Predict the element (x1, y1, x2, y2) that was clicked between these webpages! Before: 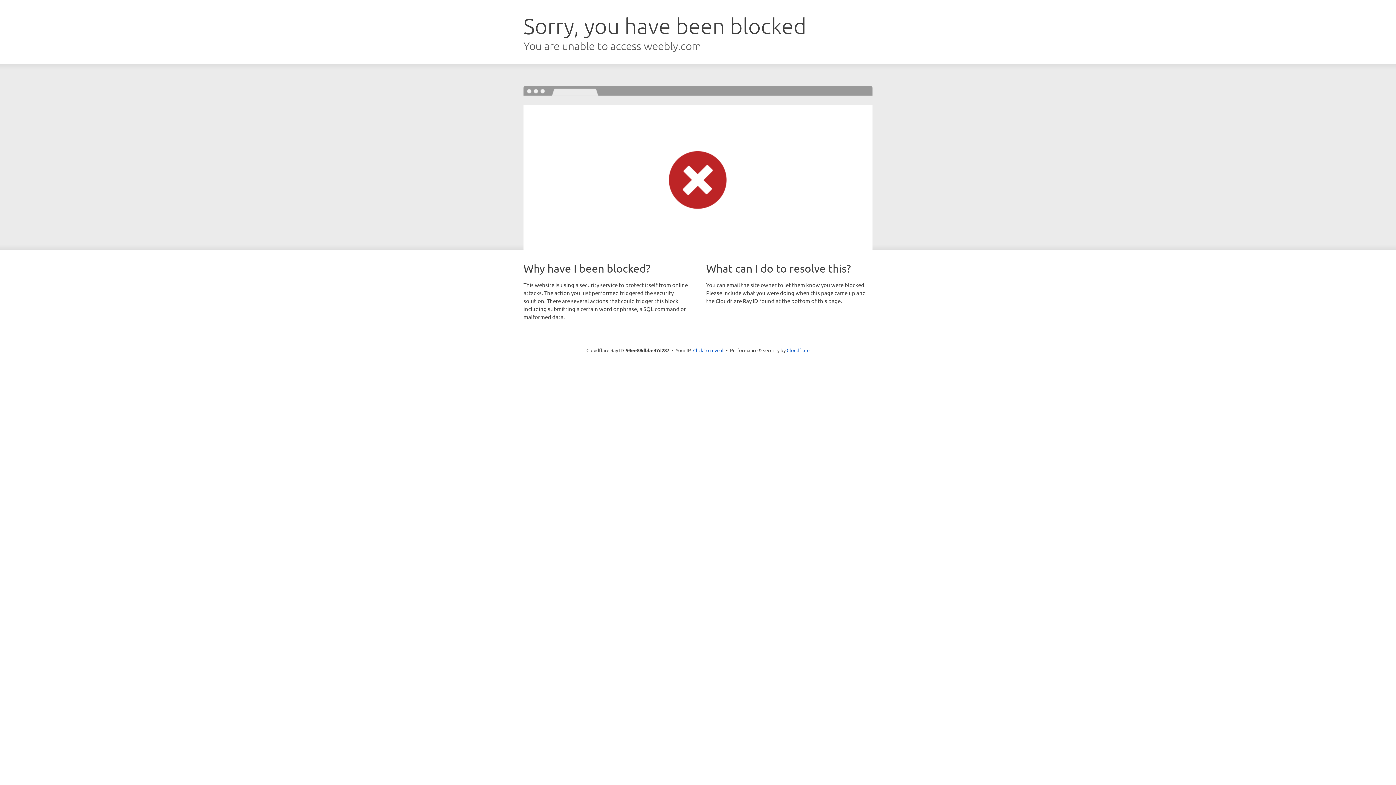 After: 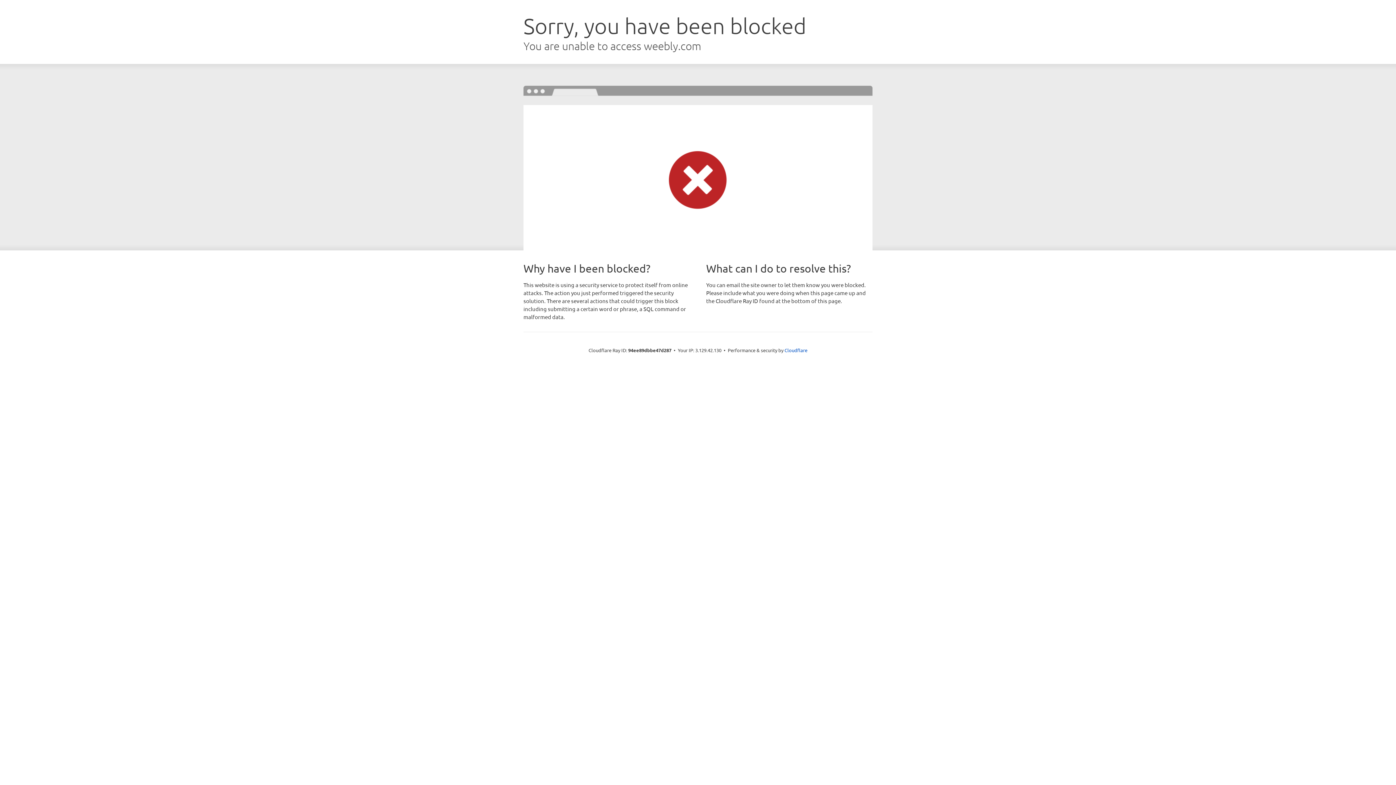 Action: label: Click to reveal bbox: (693, 346, 723, 353)